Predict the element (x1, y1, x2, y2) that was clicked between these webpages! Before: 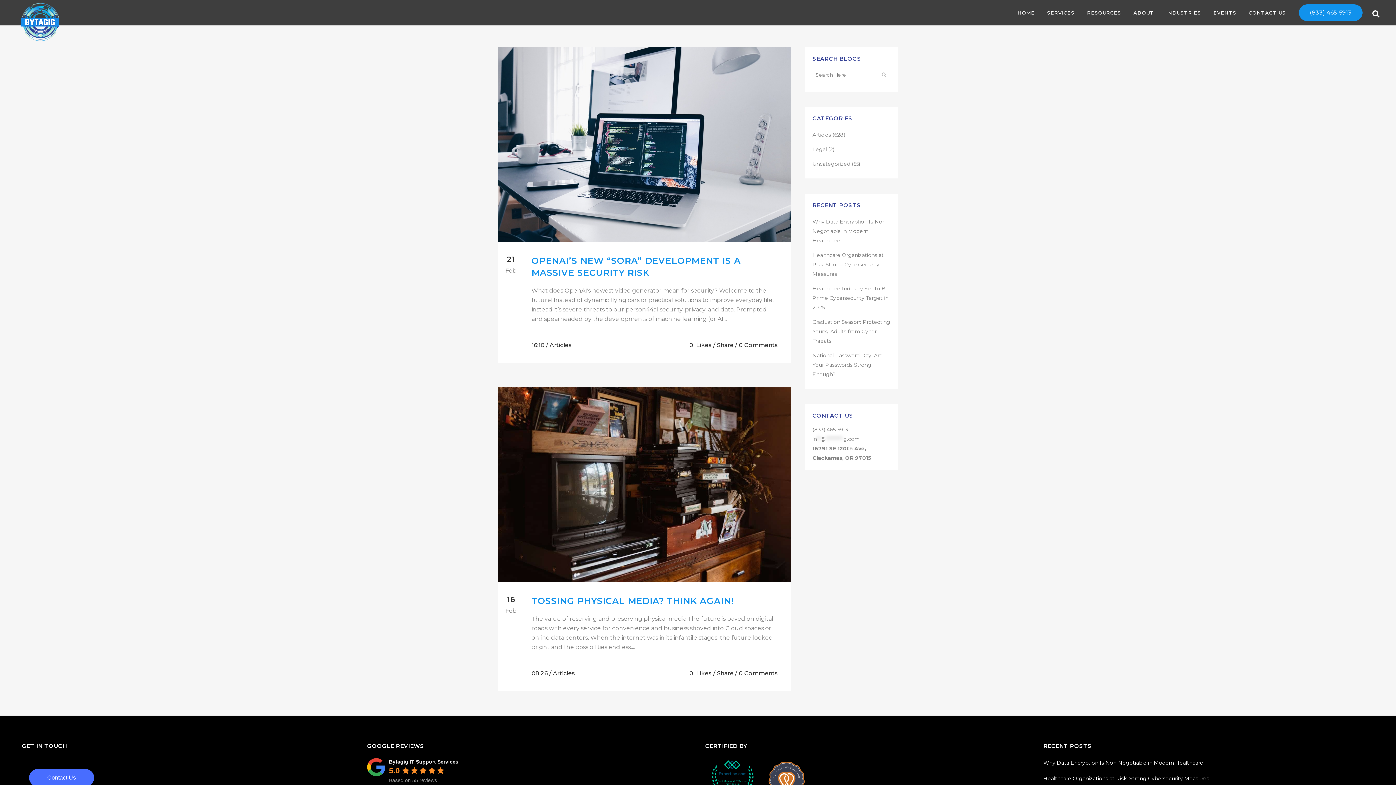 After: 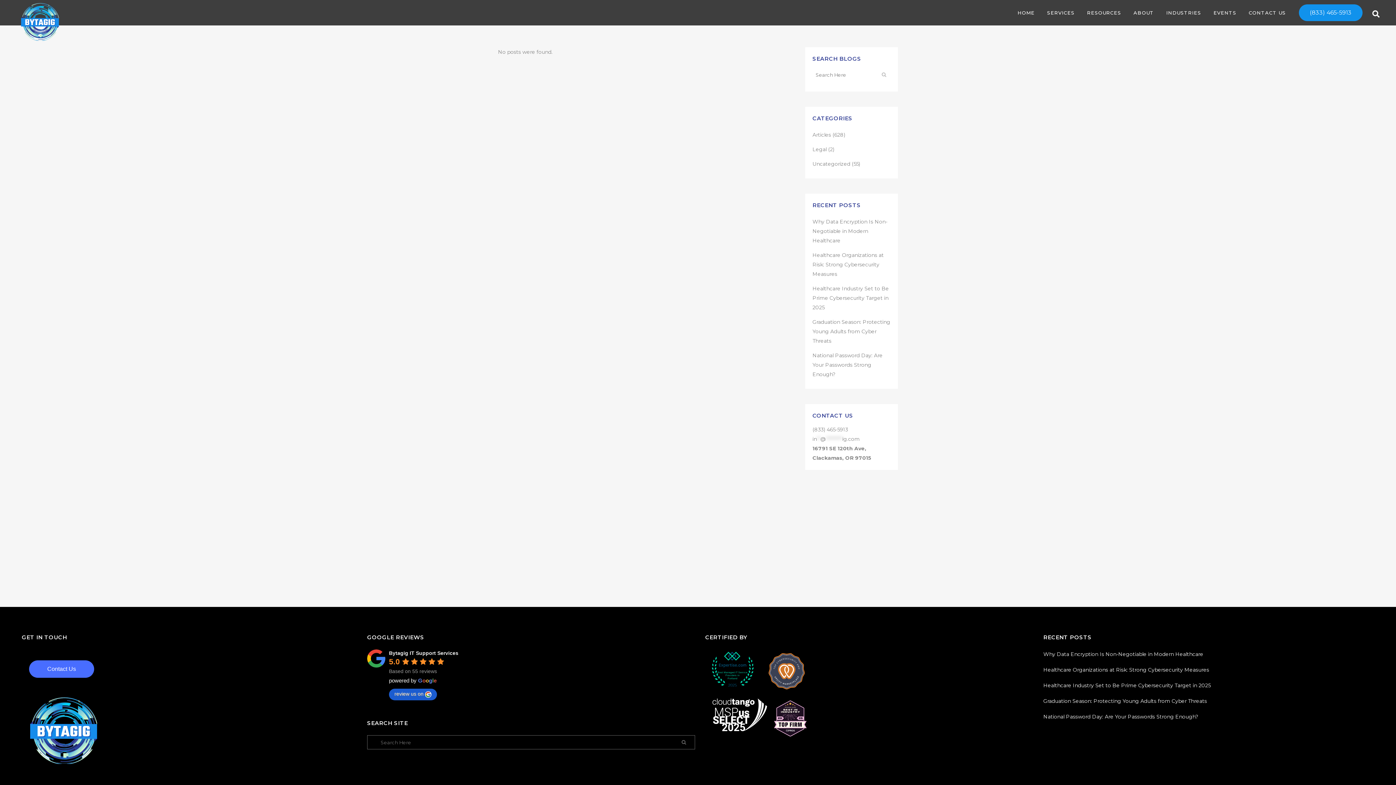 Action: bbox: (812, 146, 826, 152) label: Legal